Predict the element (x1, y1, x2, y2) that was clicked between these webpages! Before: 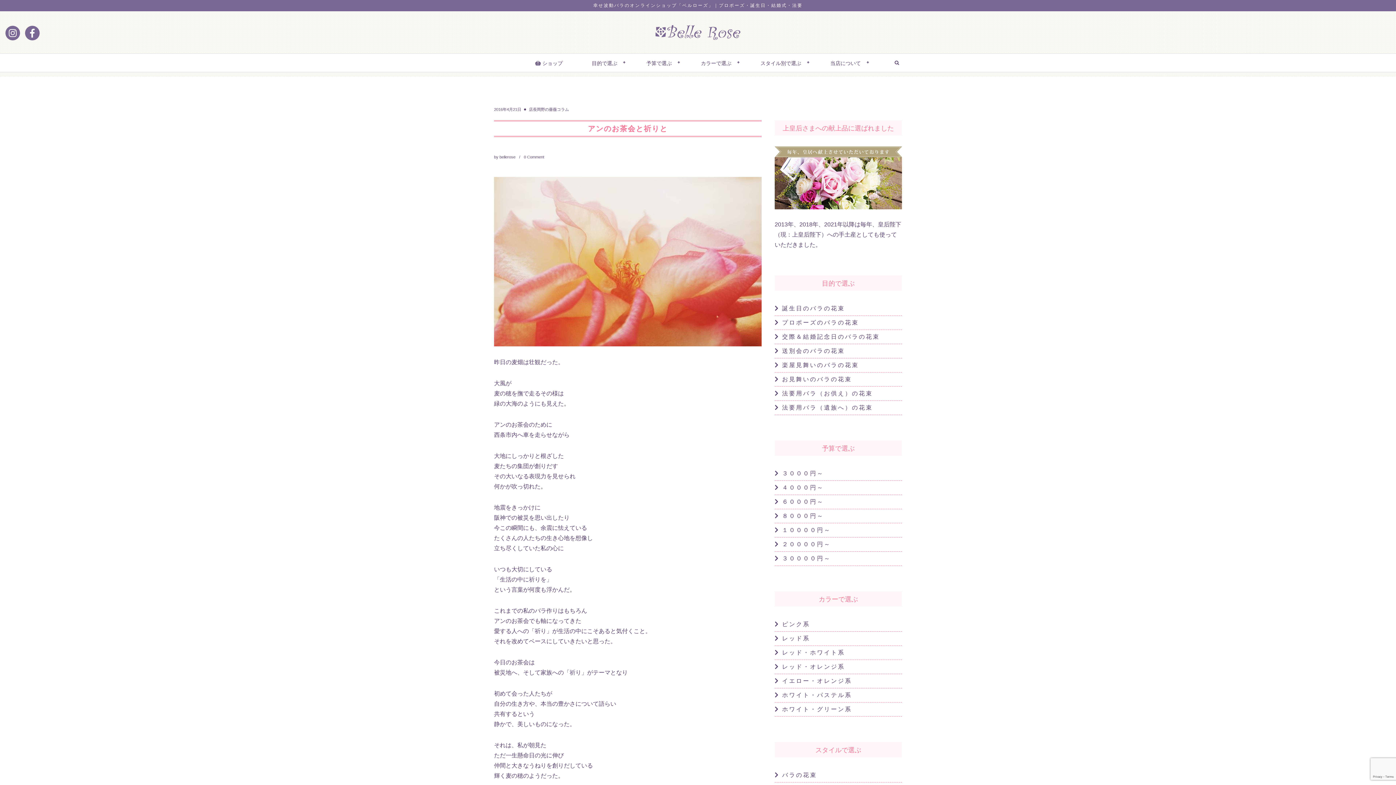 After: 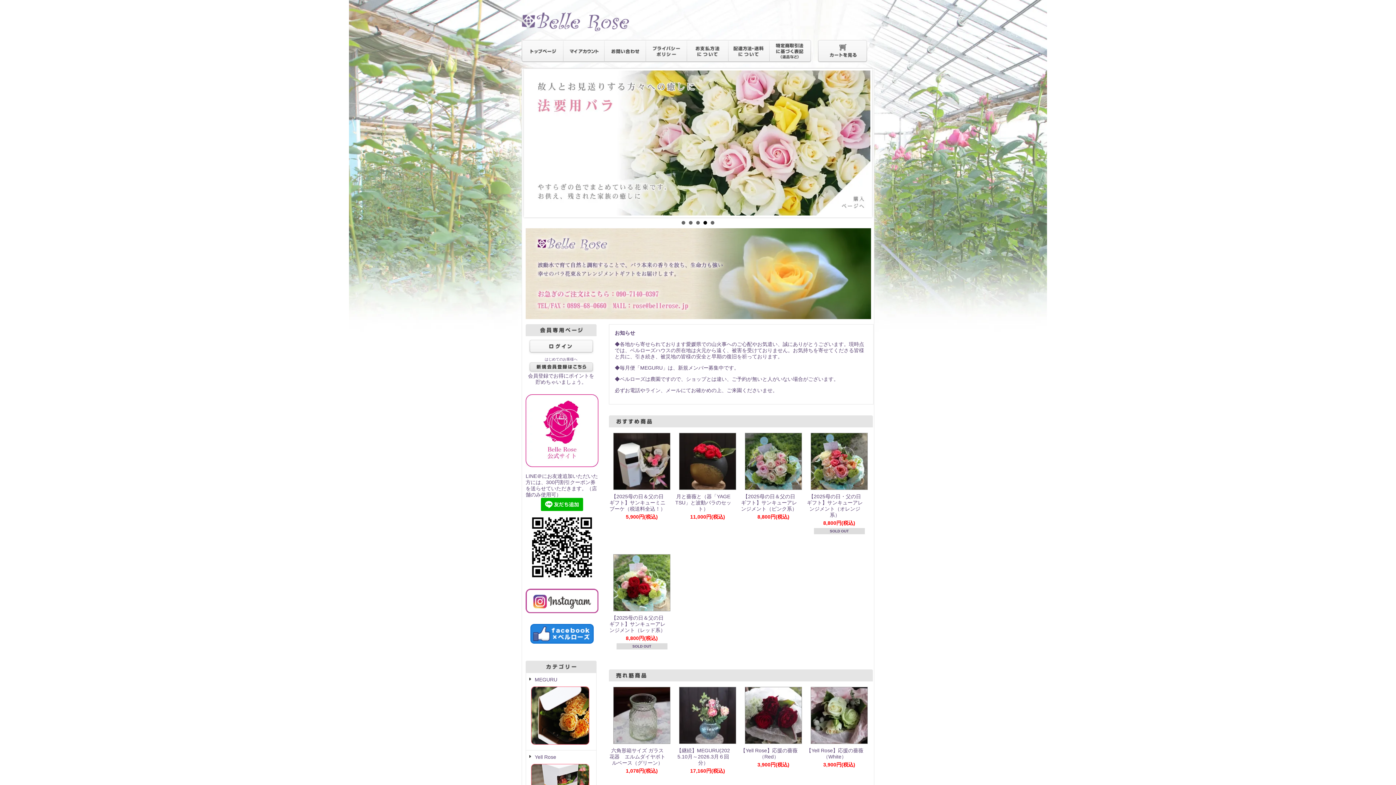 Action: label:  ショップ bbox: (535, 53, 562, 72)